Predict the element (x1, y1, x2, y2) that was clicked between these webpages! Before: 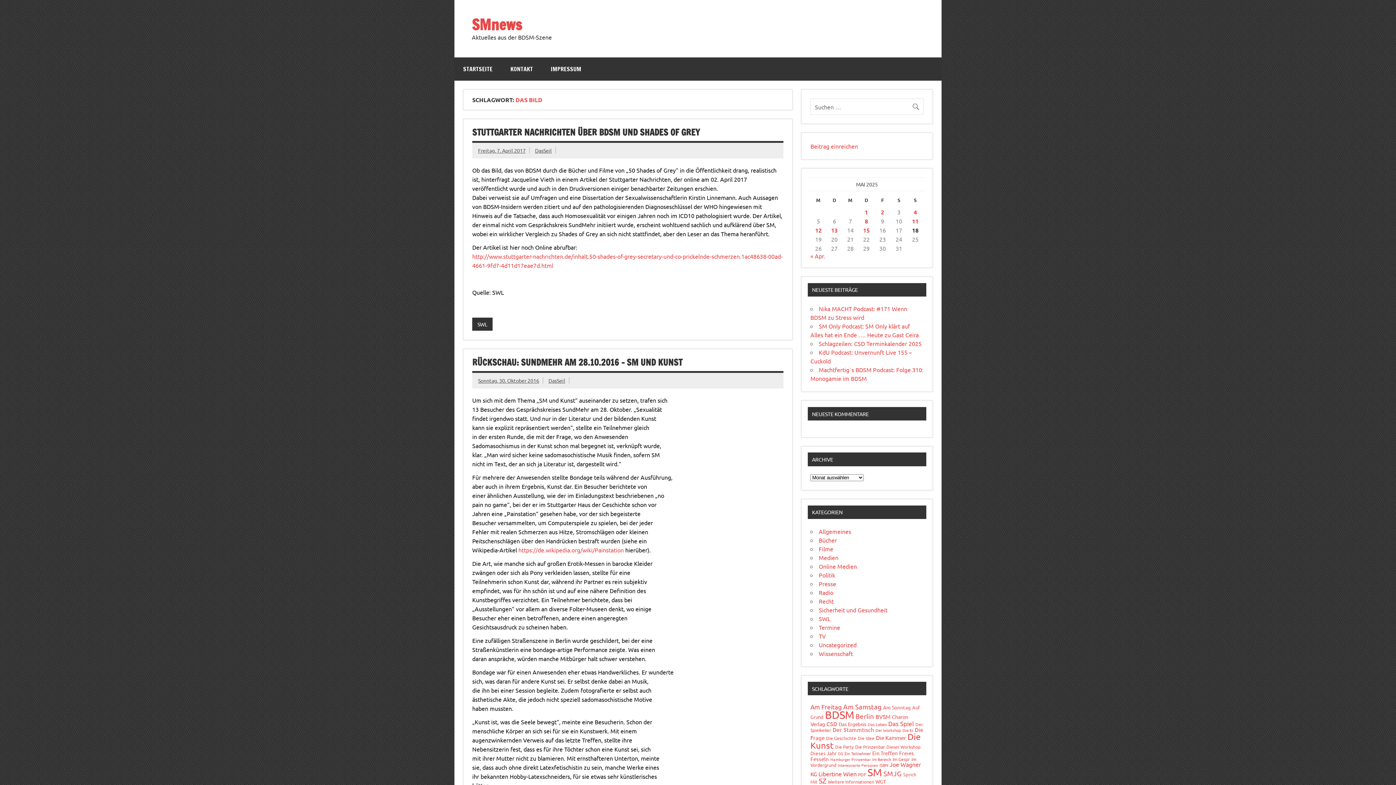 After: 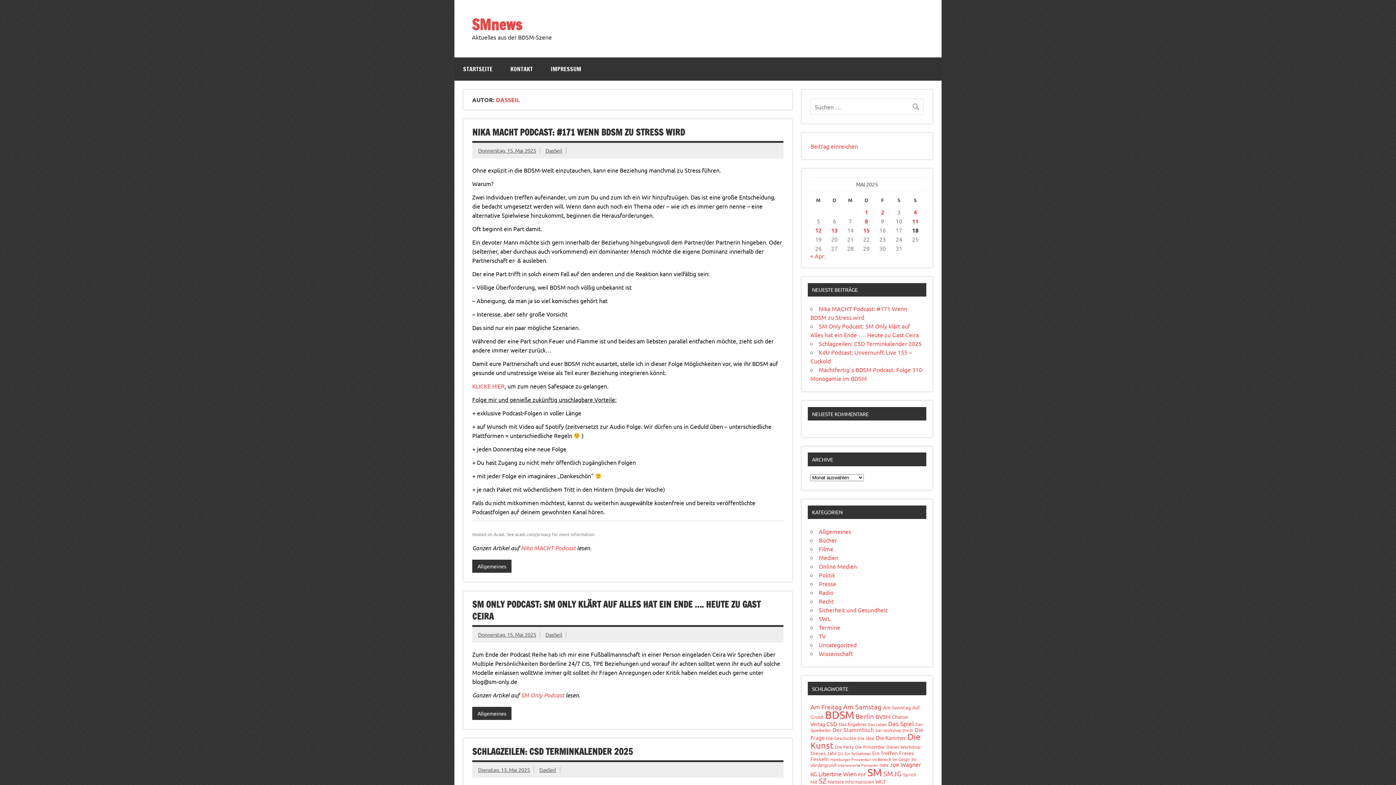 Action: bbox: (548, 377, 565, 384) label: DasSeil